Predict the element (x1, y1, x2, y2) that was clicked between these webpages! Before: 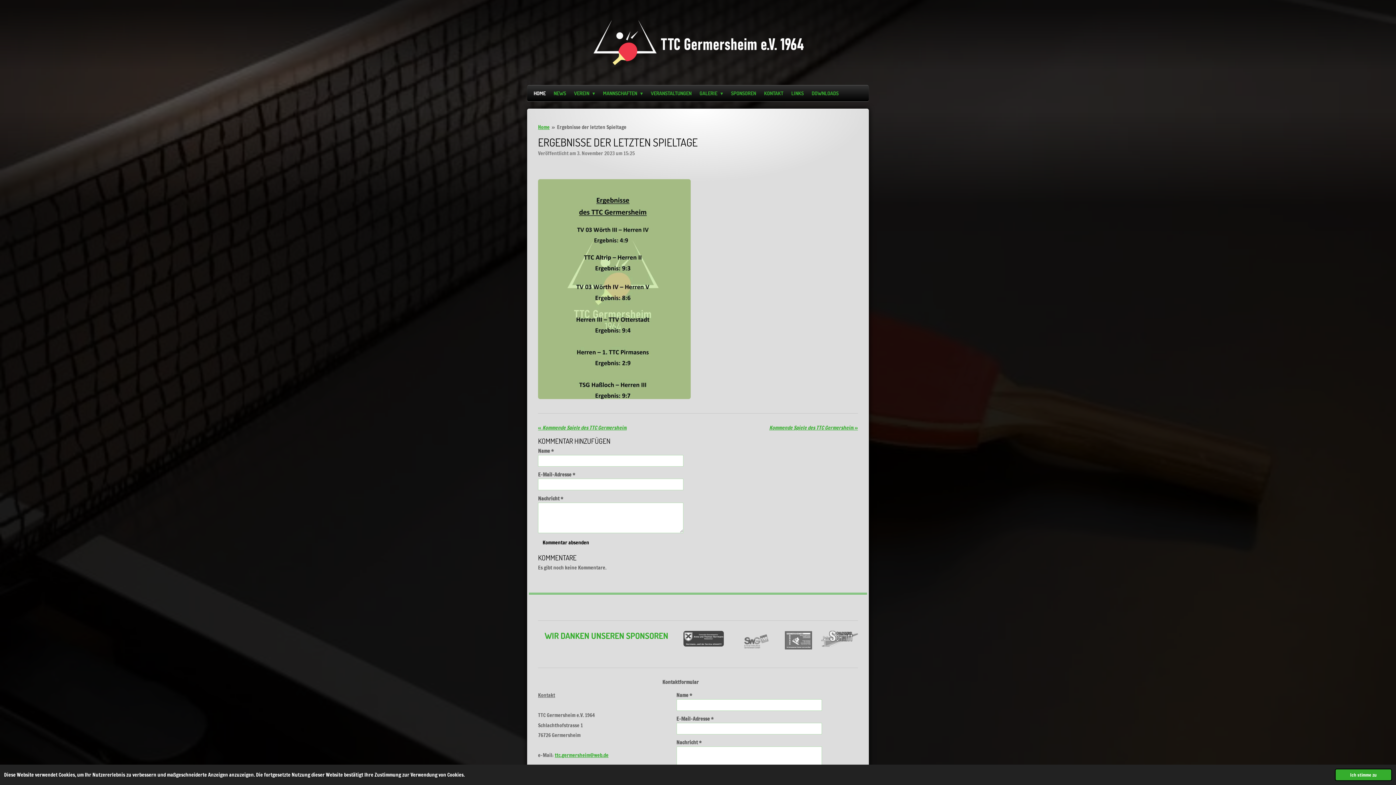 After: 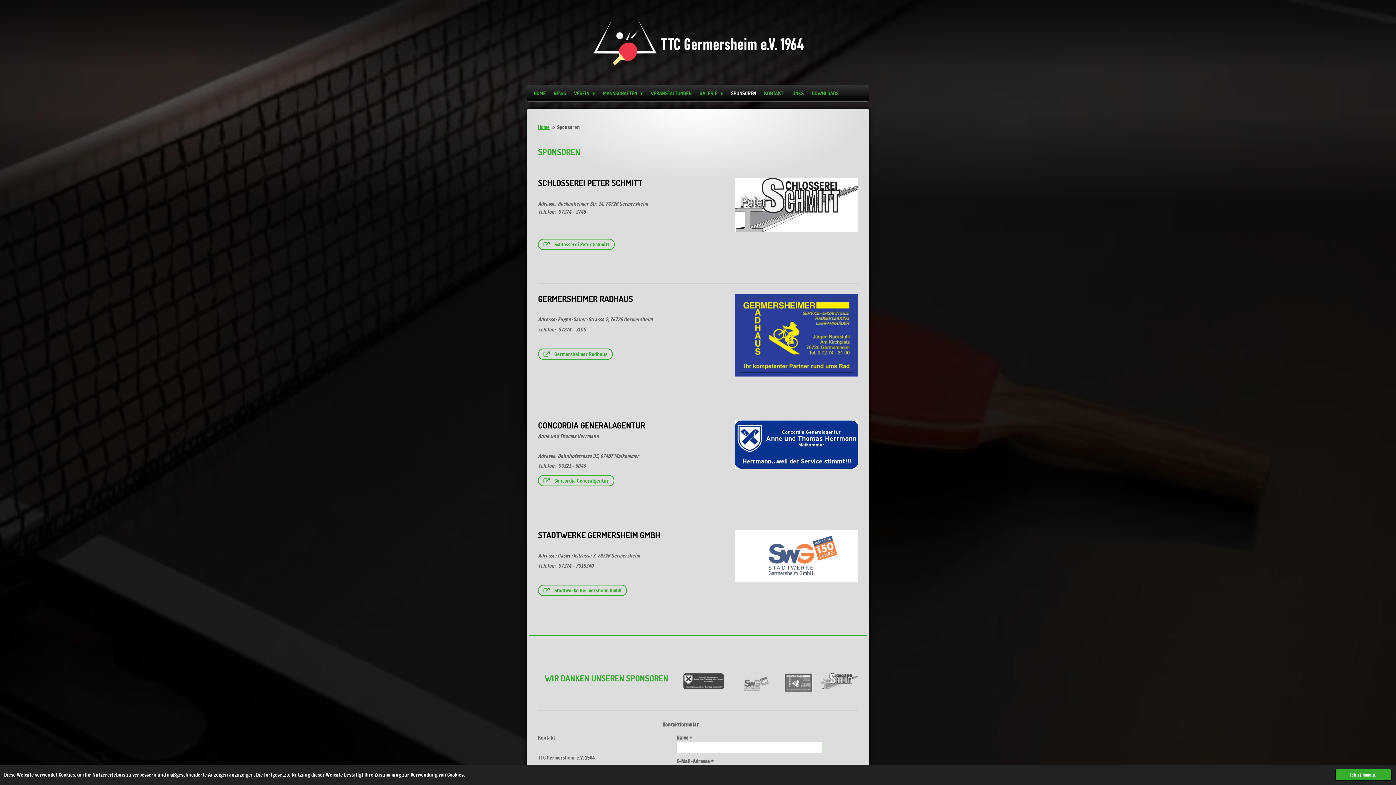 Action: bbox: (784, 631, 812, 650)